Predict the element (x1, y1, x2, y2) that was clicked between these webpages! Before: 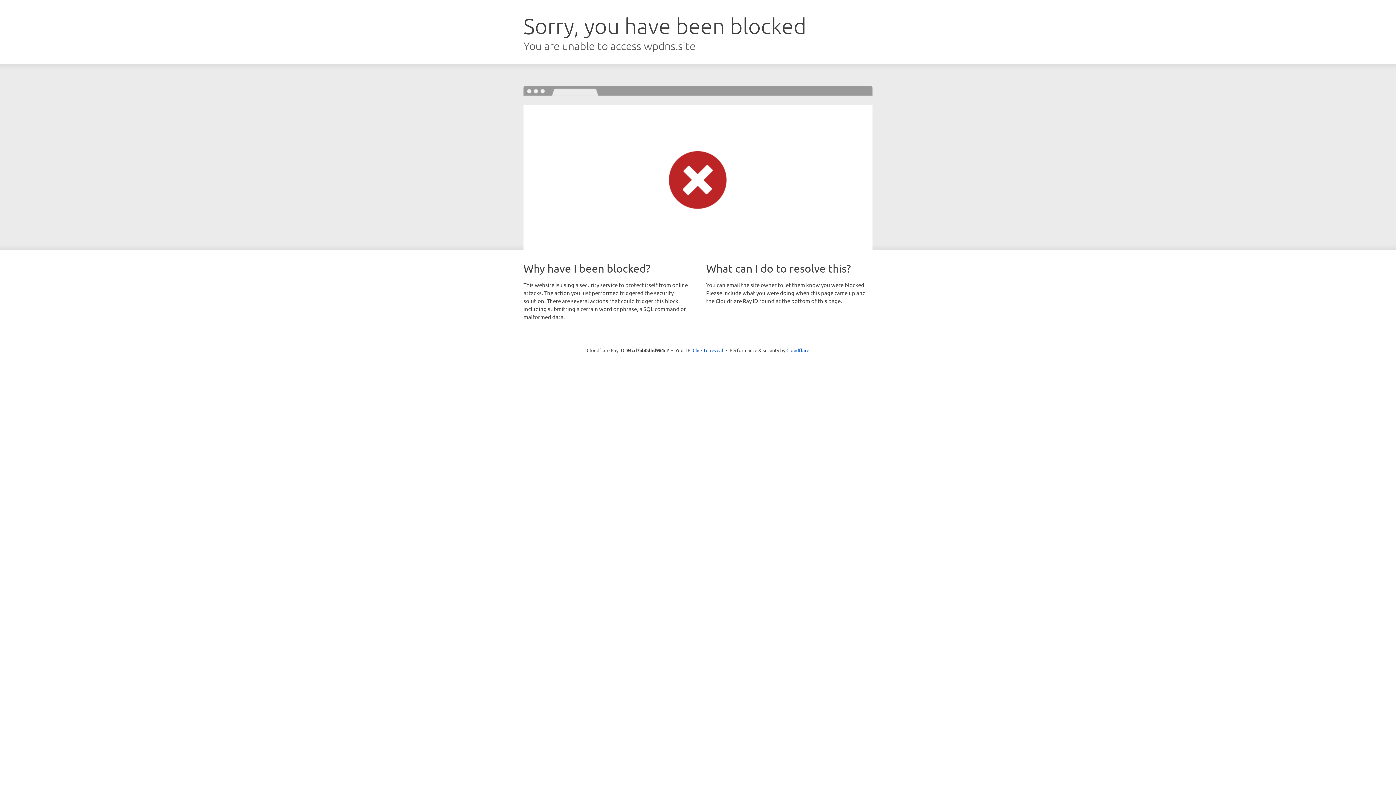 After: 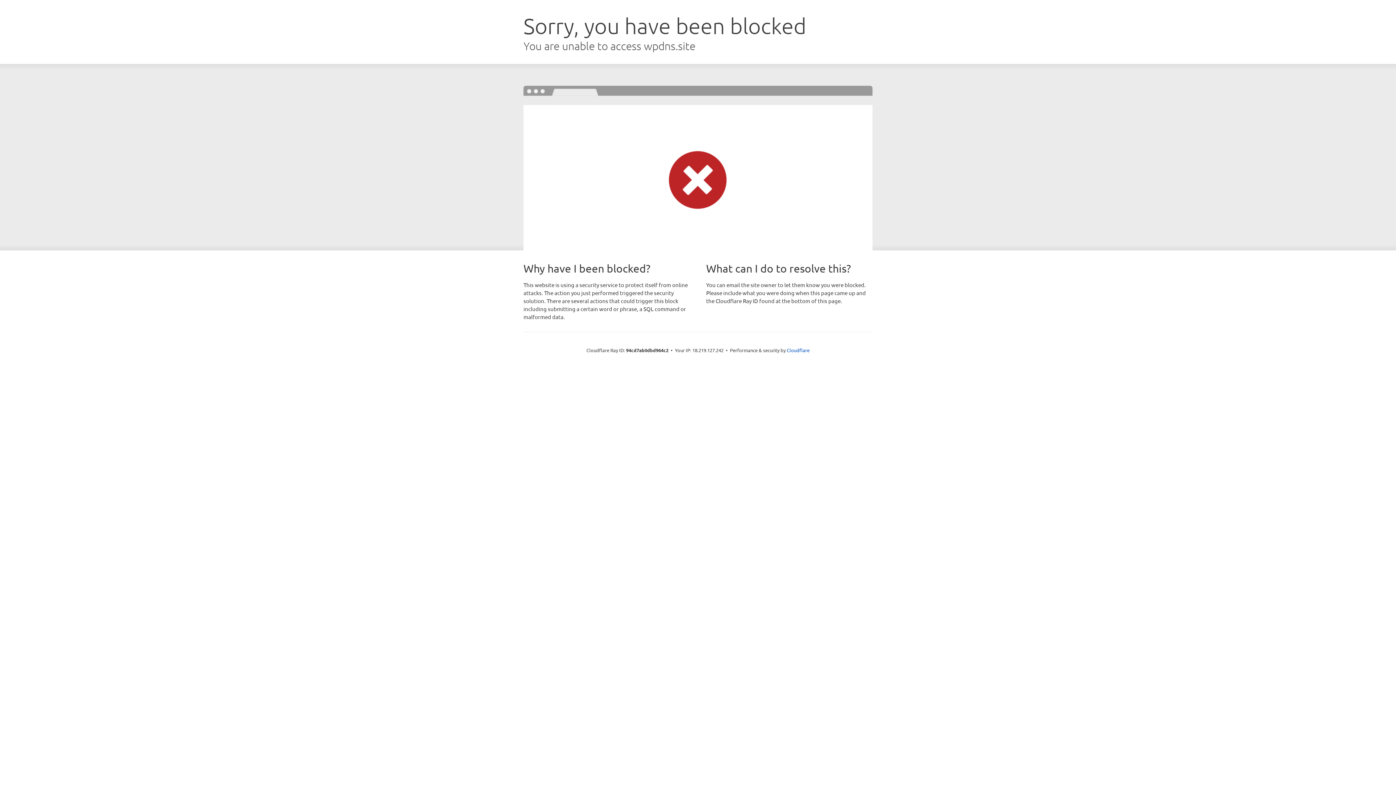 Action: label: Click to reveal bbox: (692, 346, 723, 353)